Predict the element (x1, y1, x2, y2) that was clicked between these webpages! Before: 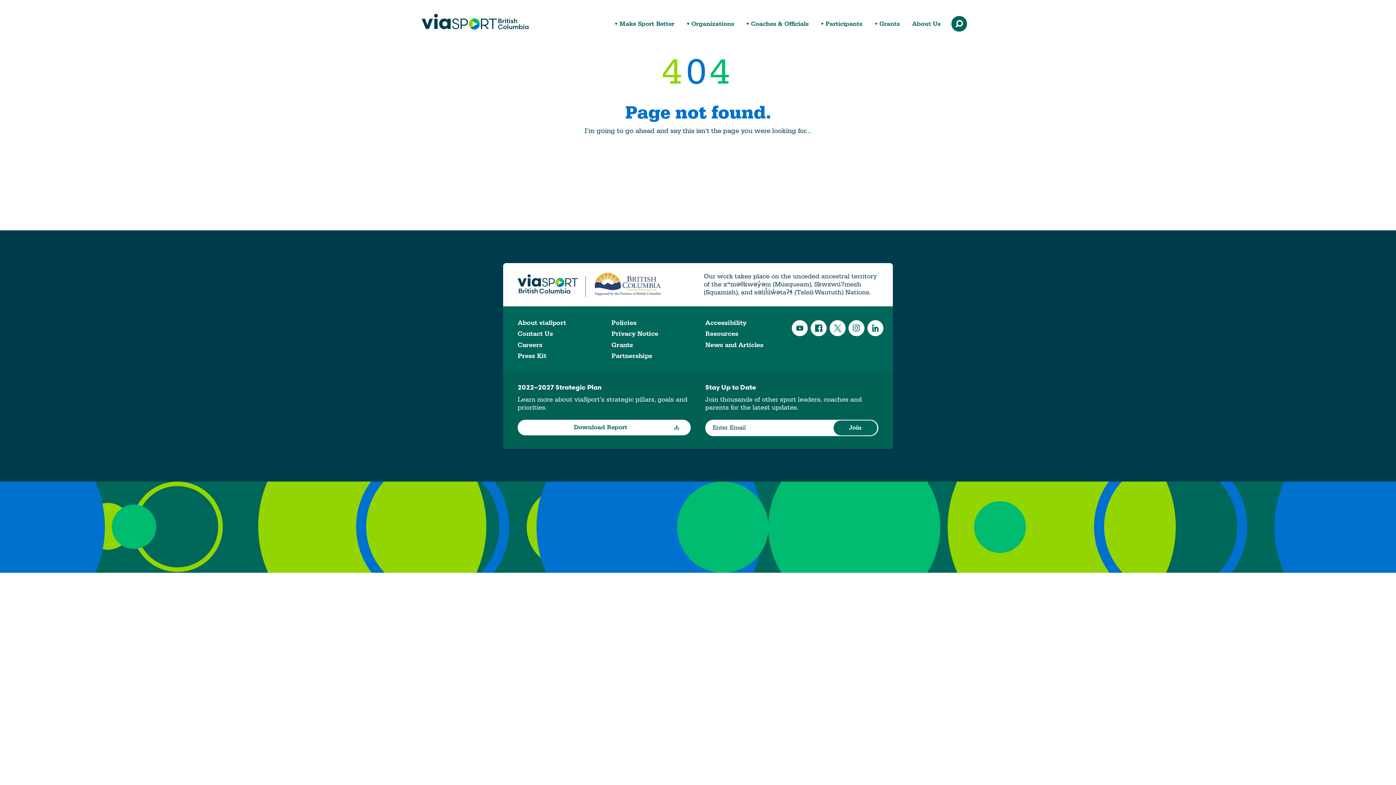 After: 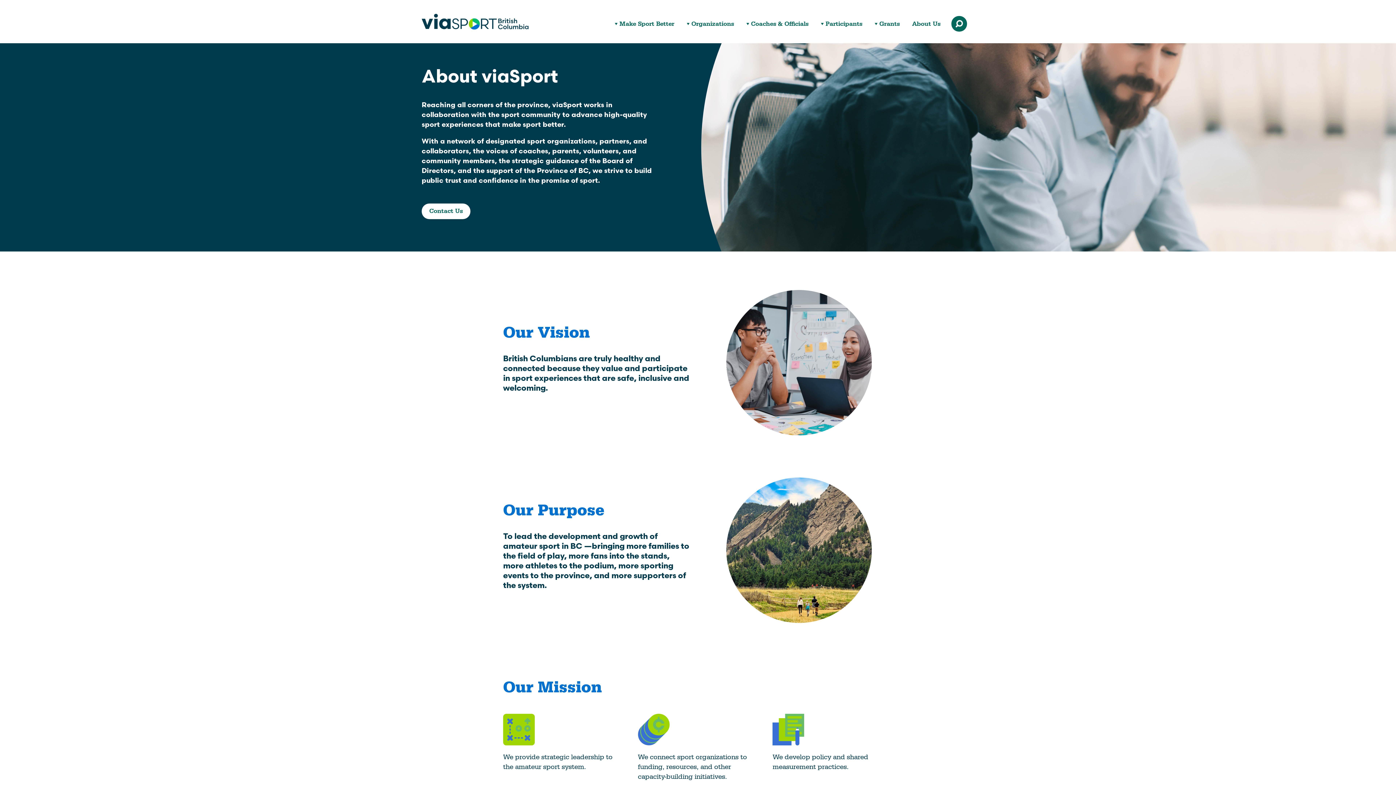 Action: bbox: (517, 319, 566, 327) label: About viaSport